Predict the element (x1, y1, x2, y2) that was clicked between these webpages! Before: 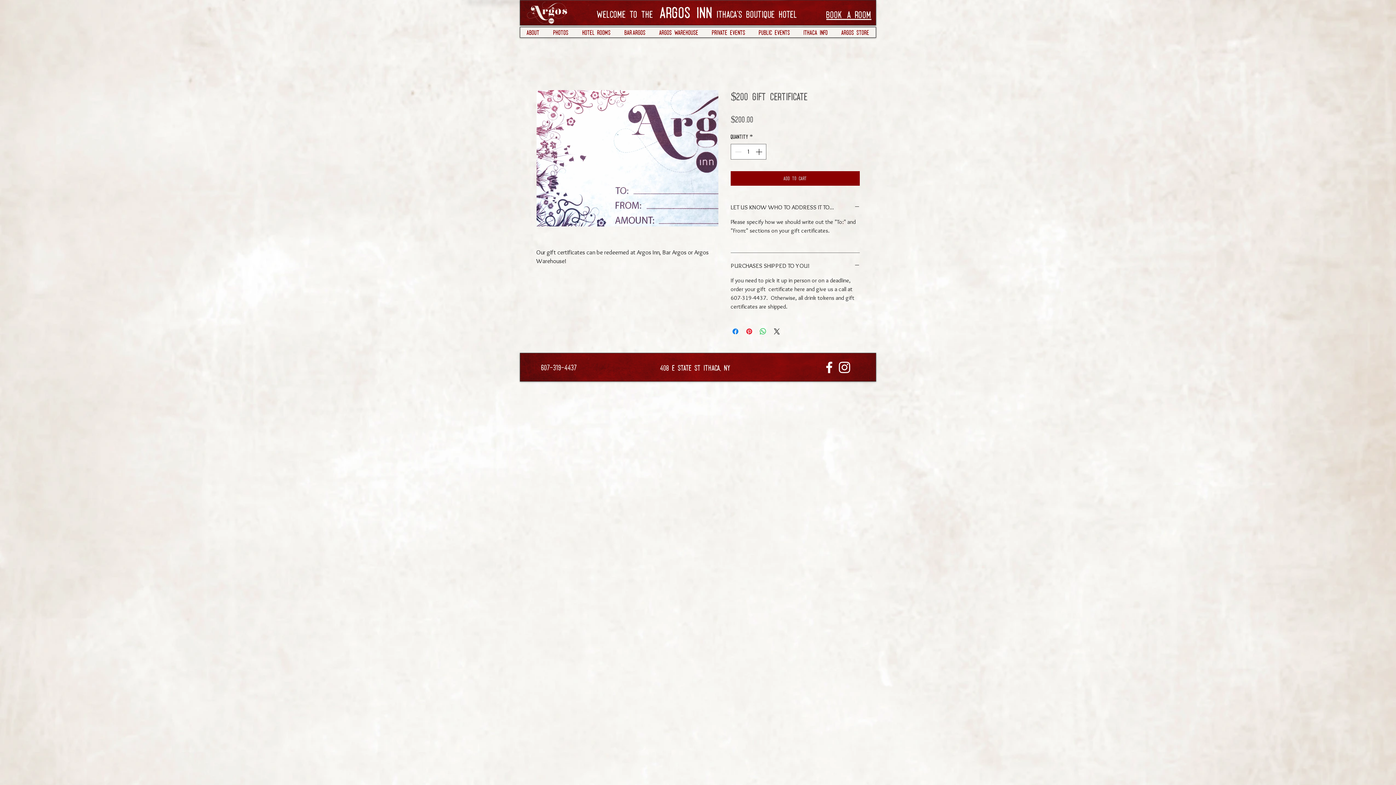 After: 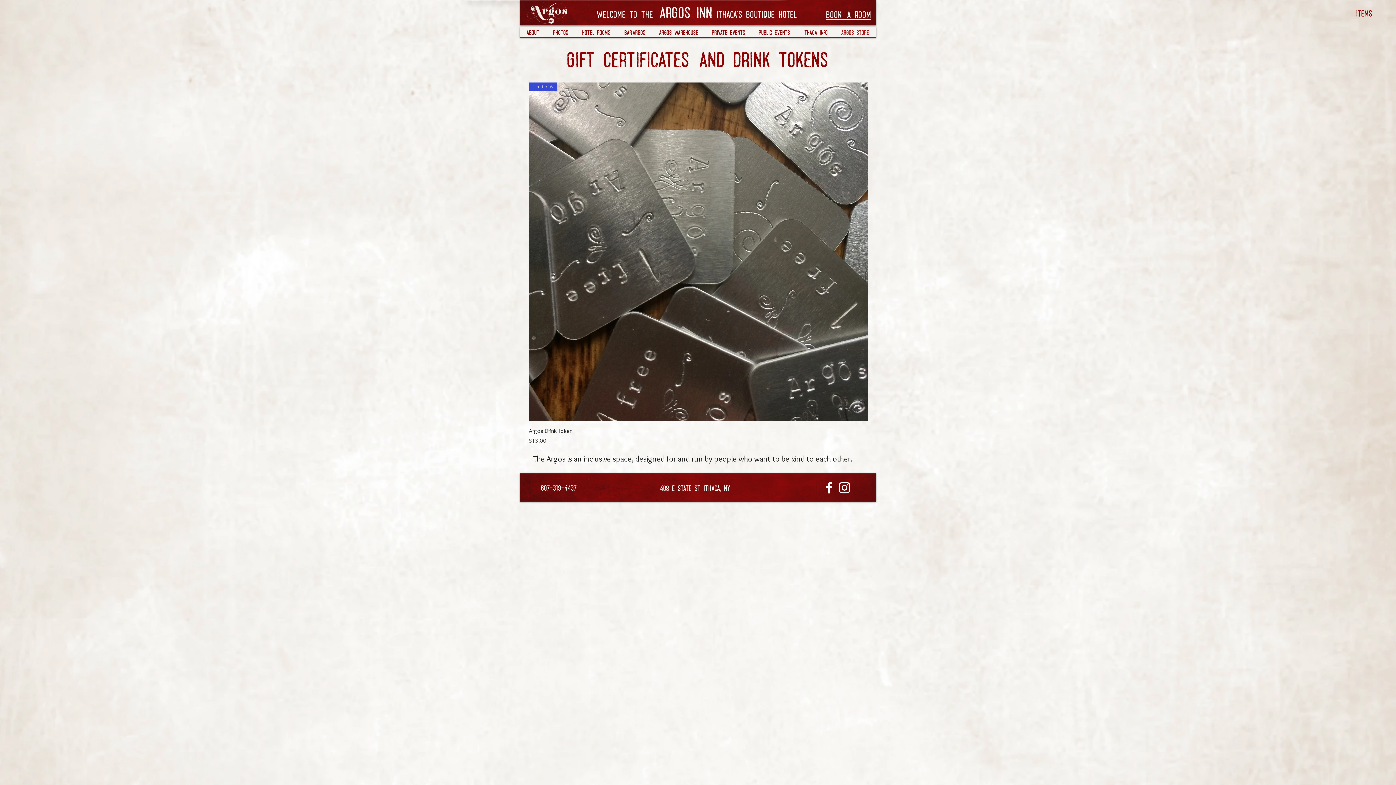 Action: bbox: (834, 26, 876, 37) label: argos store